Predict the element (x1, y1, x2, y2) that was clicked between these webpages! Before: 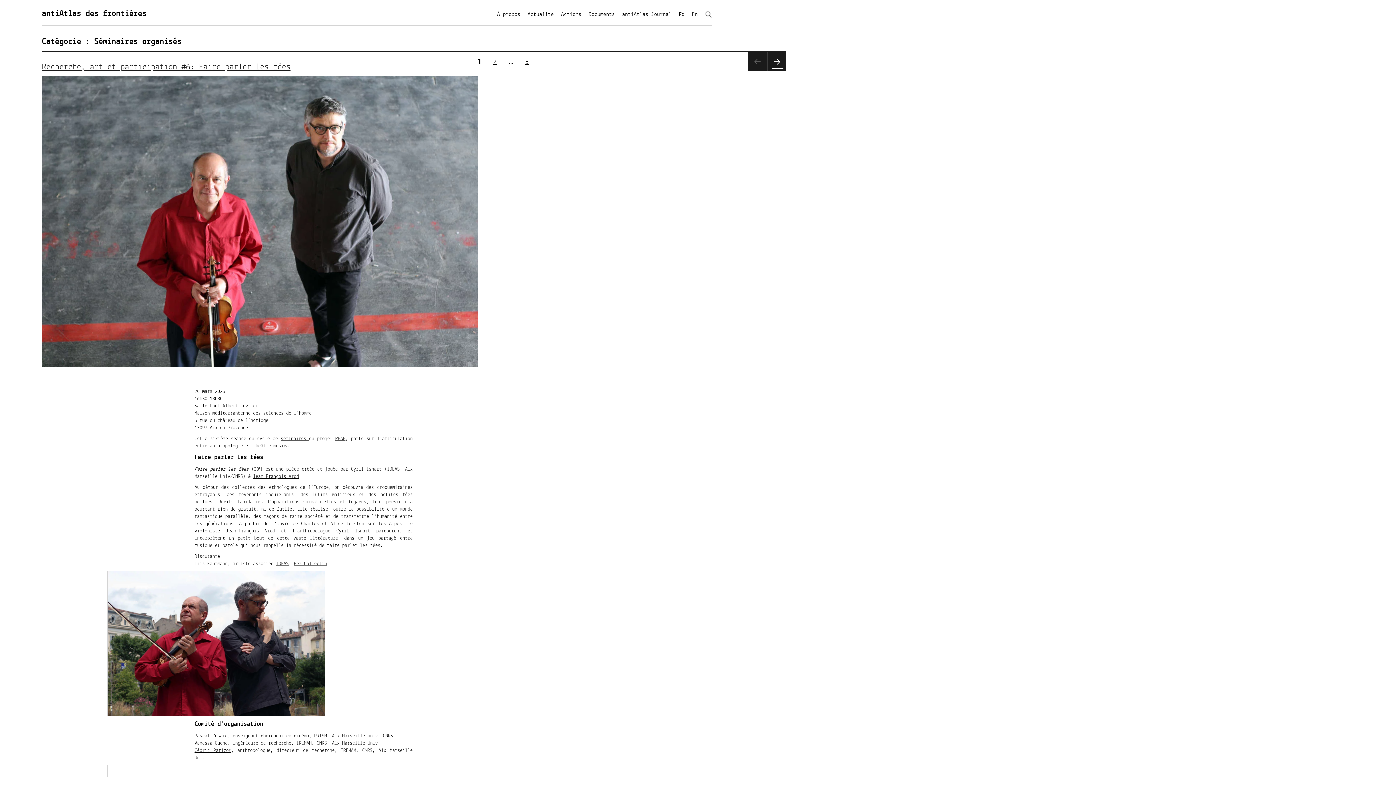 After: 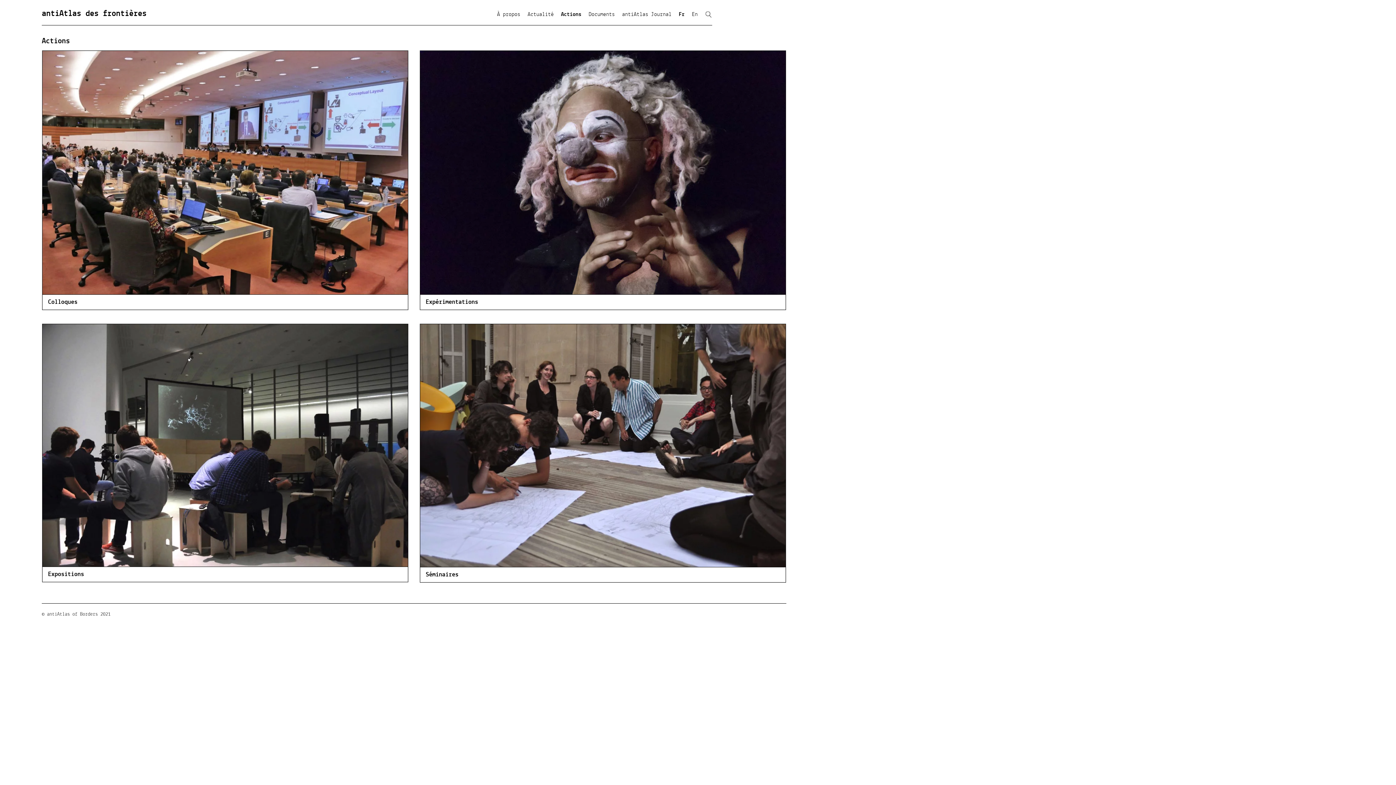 Action: bbox: (553, 7, 581, 22) label: Actions